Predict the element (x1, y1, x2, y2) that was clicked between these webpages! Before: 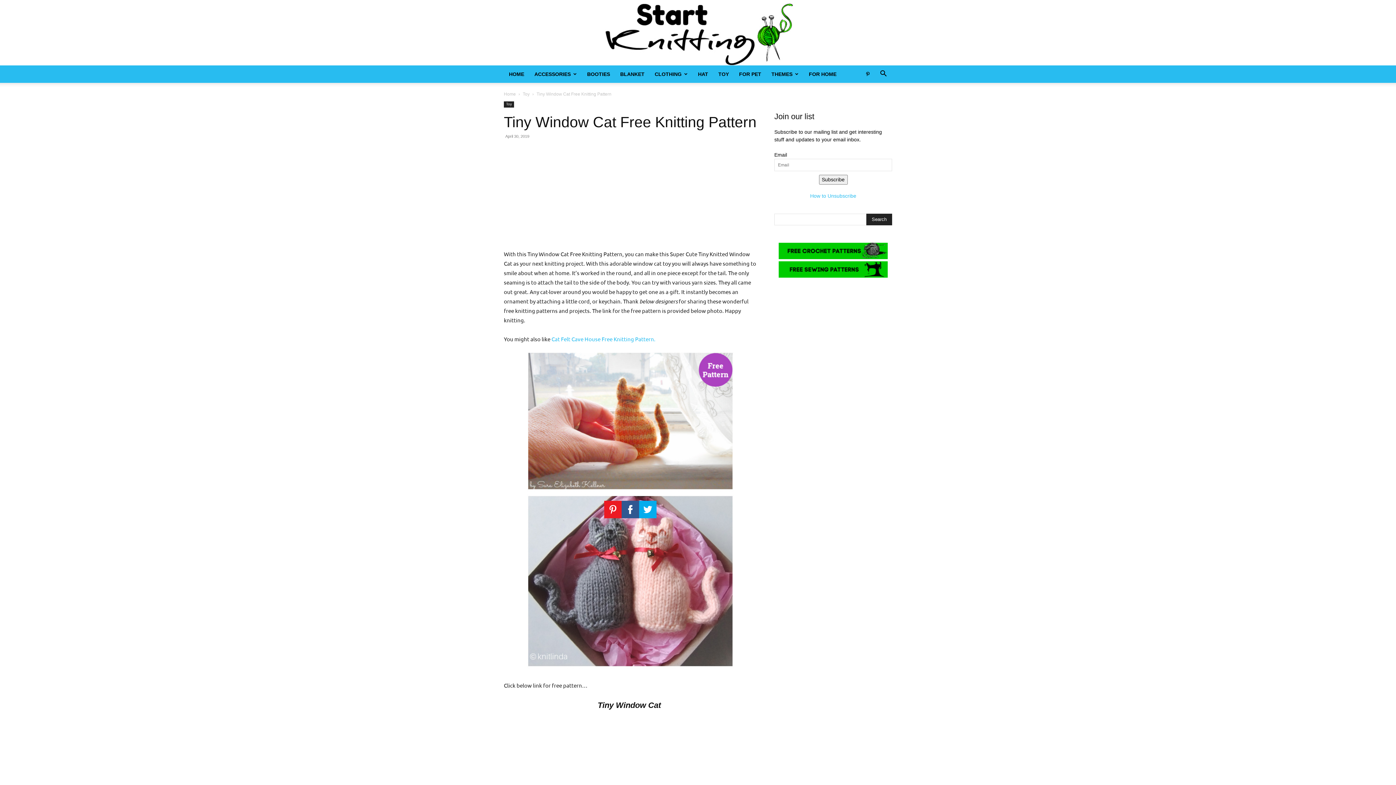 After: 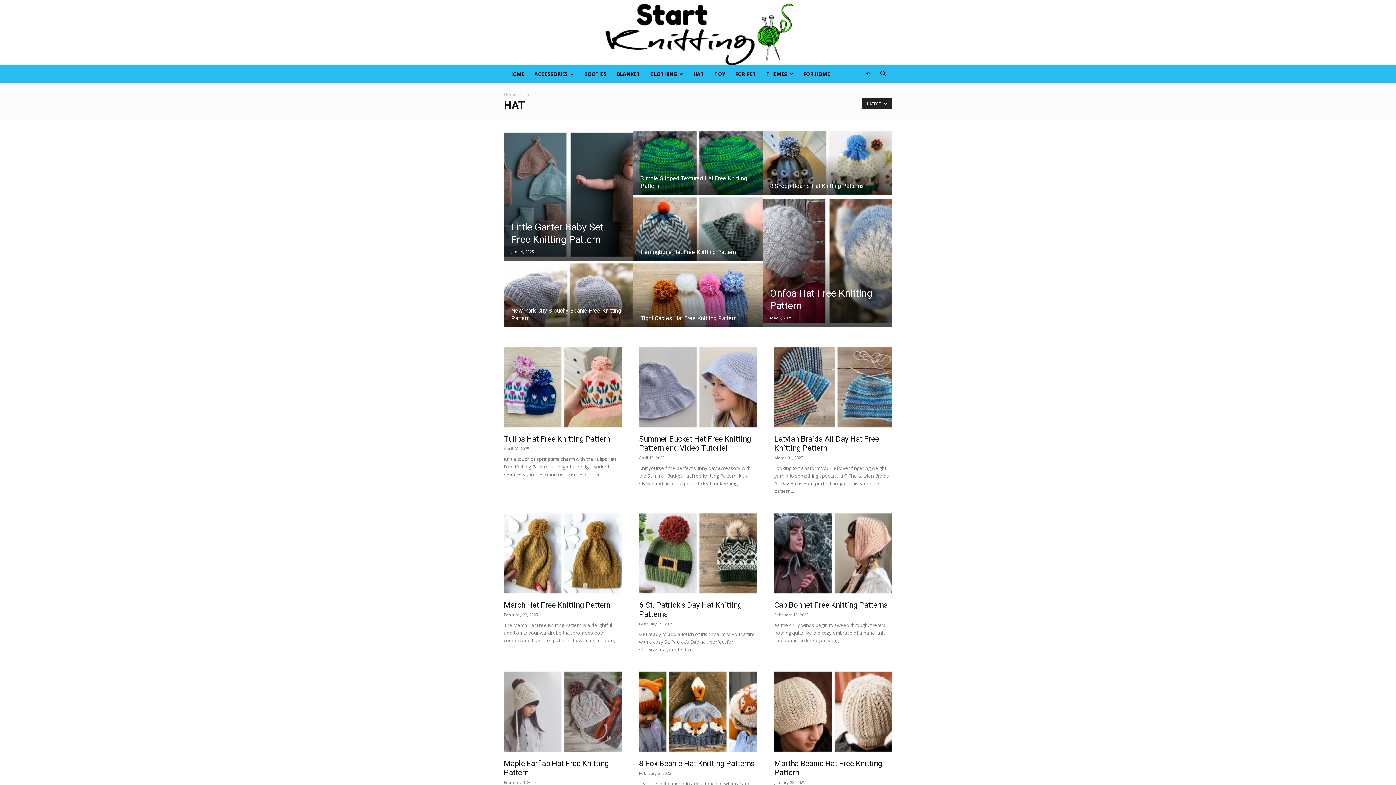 Action: label: HAT bbox: (693, 65, 713, 82)